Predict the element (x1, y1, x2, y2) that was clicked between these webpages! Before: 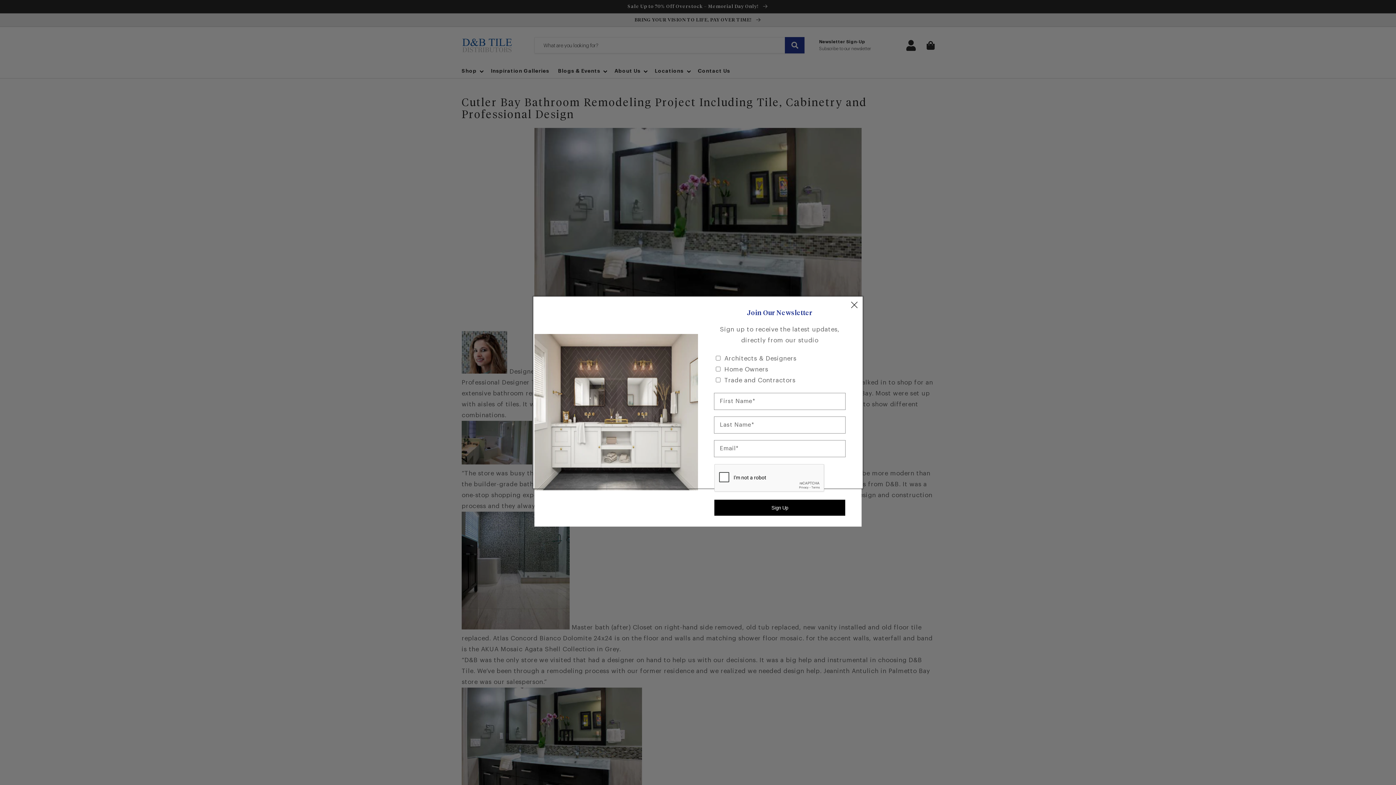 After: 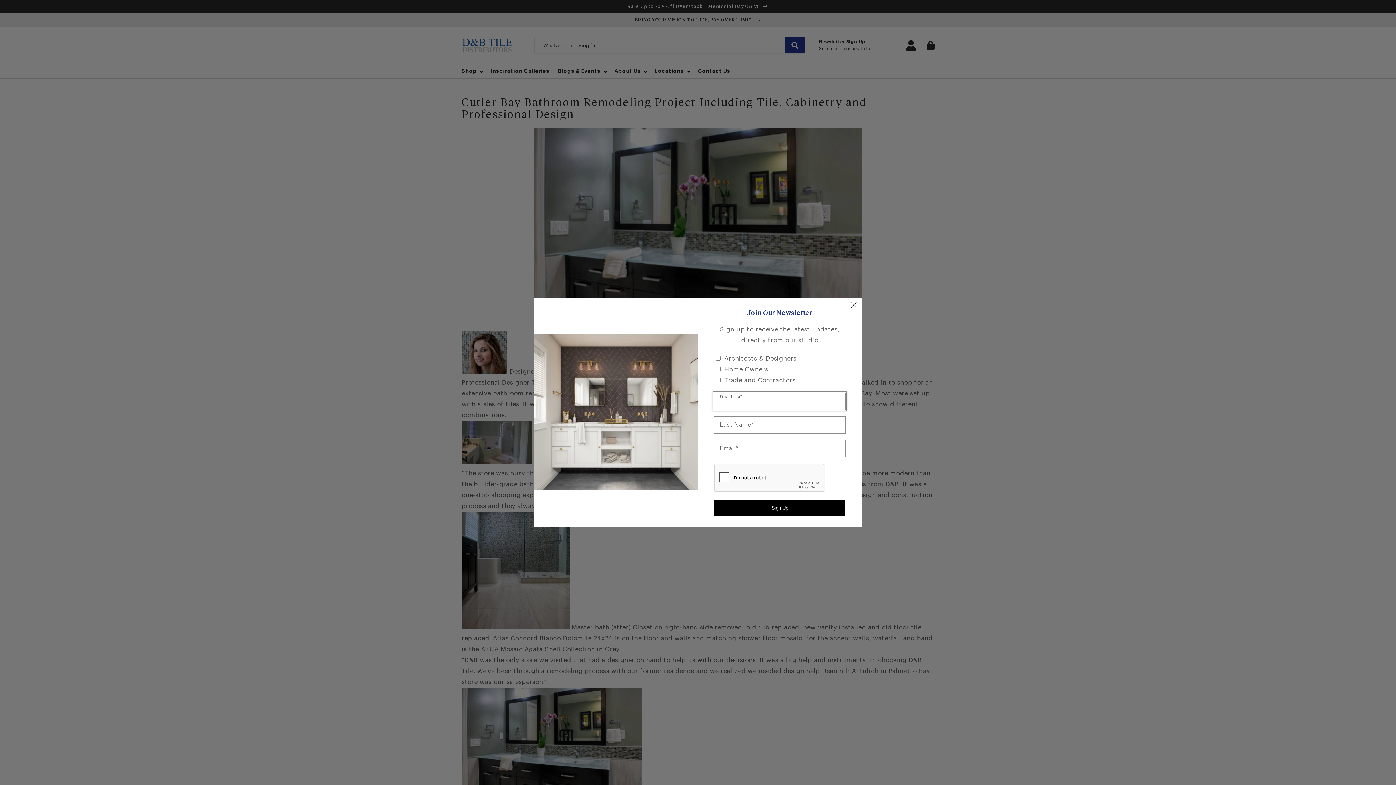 Action: label: Sign Up bbox: (714, 500, 845, 516)